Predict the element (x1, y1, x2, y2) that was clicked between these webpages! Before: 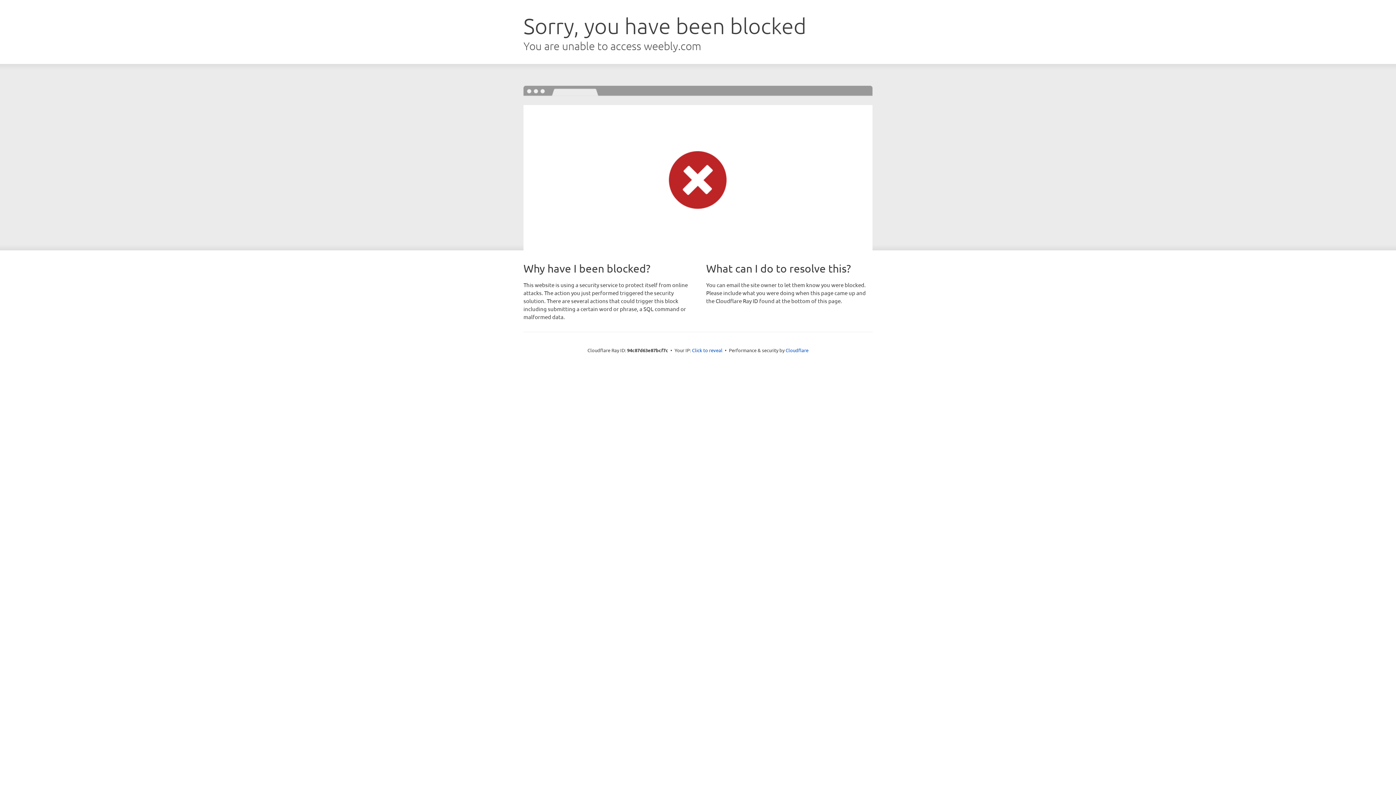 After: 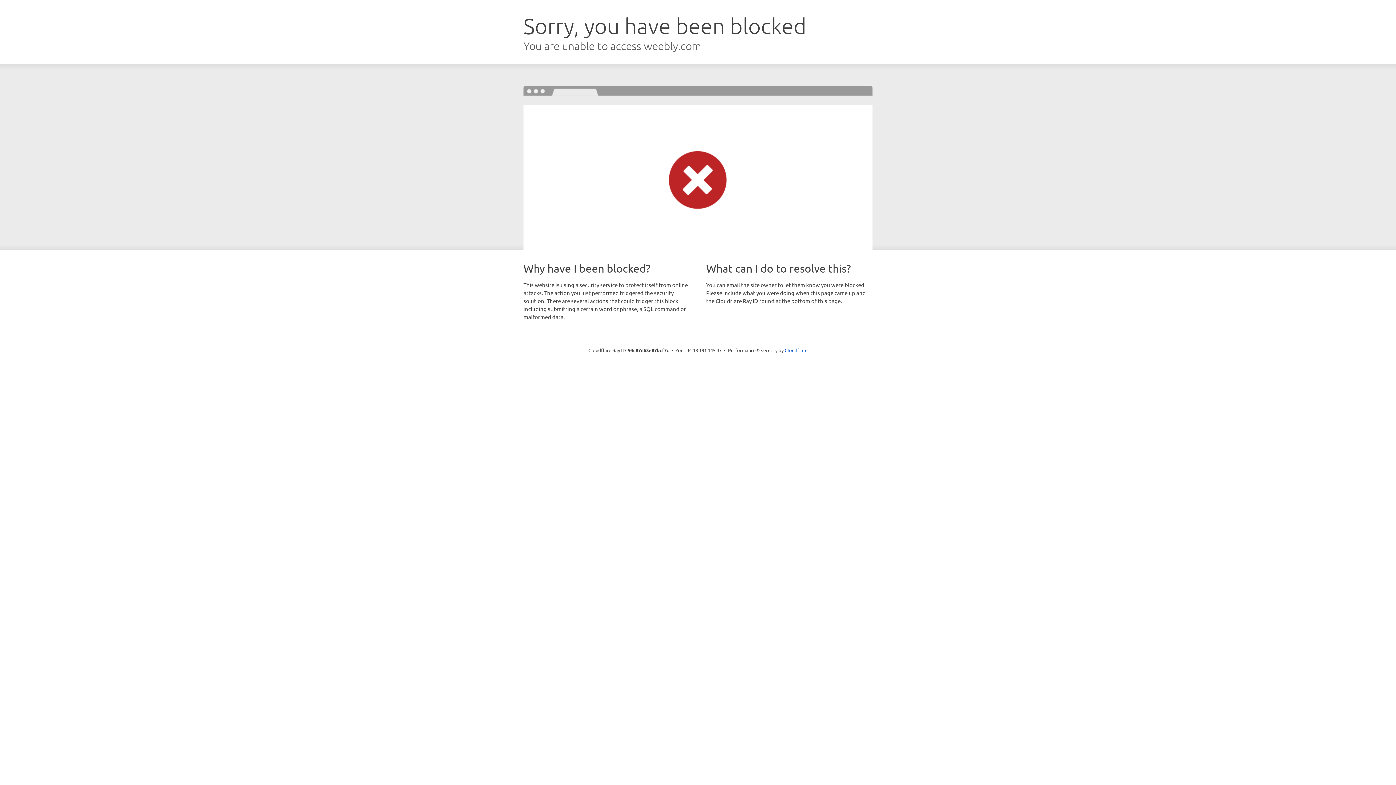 Action: label: Click to reveal bbox: (692, 346, 722, 353)